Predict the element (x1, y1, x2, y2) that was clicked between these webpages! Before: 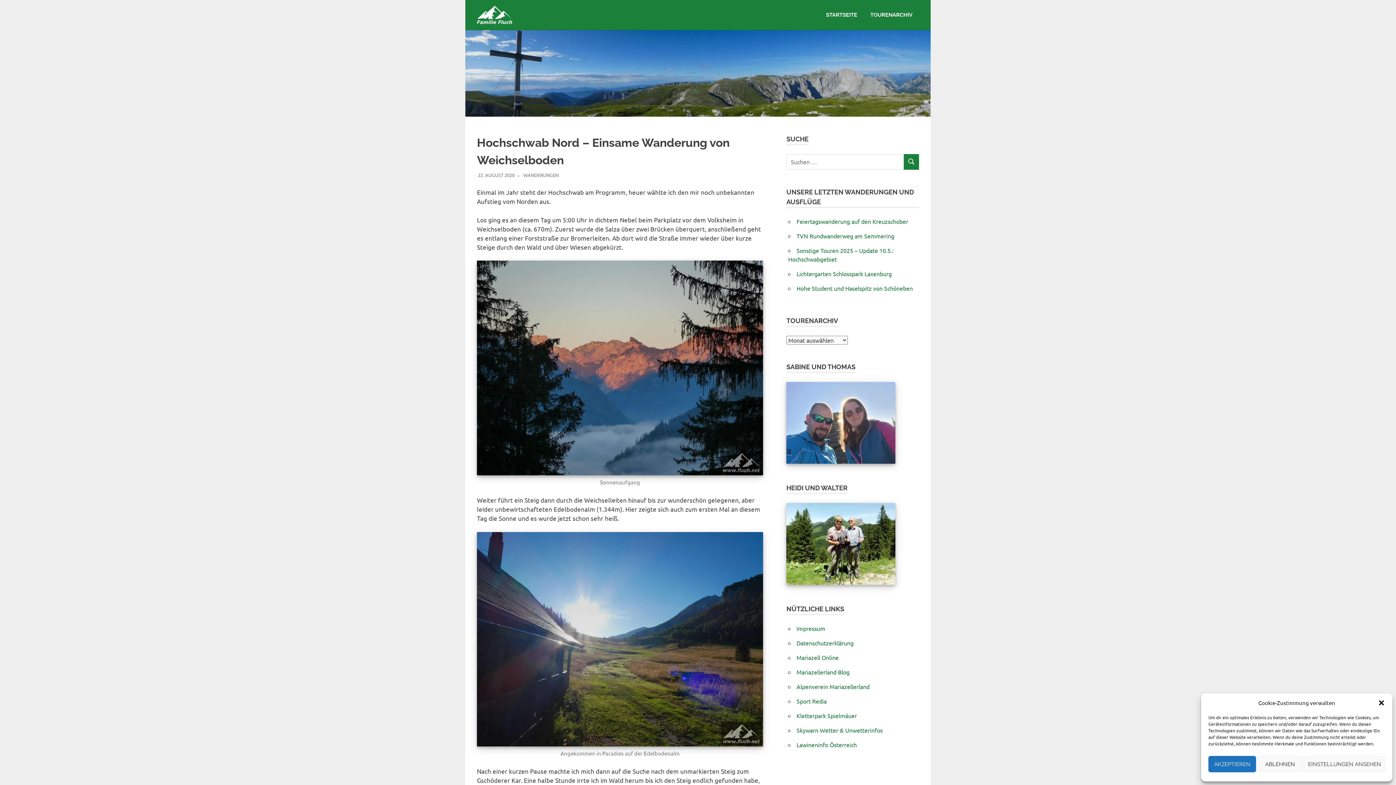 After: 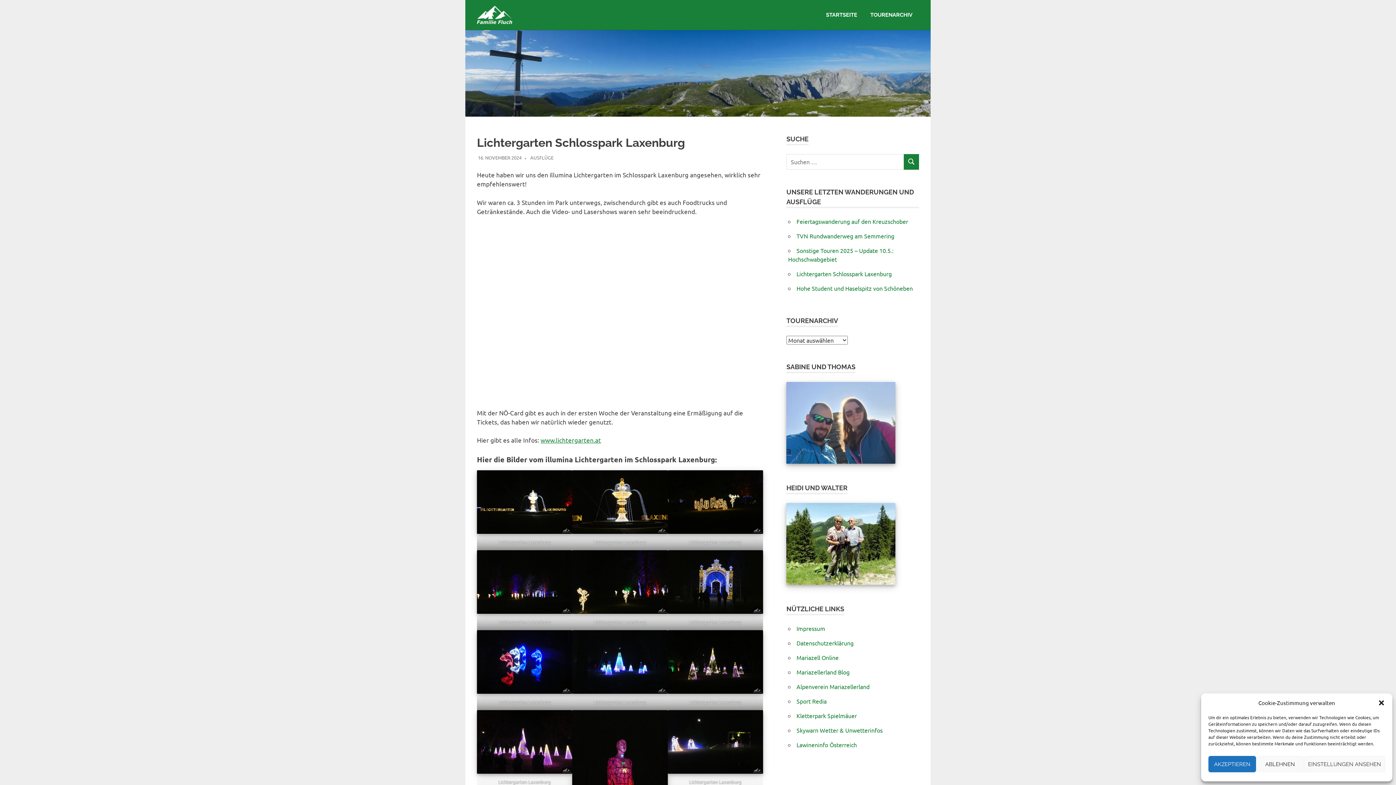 Action: bbox: (796, 270, 892, 277) label: Lichtergarten Schlosspark Laxenburg